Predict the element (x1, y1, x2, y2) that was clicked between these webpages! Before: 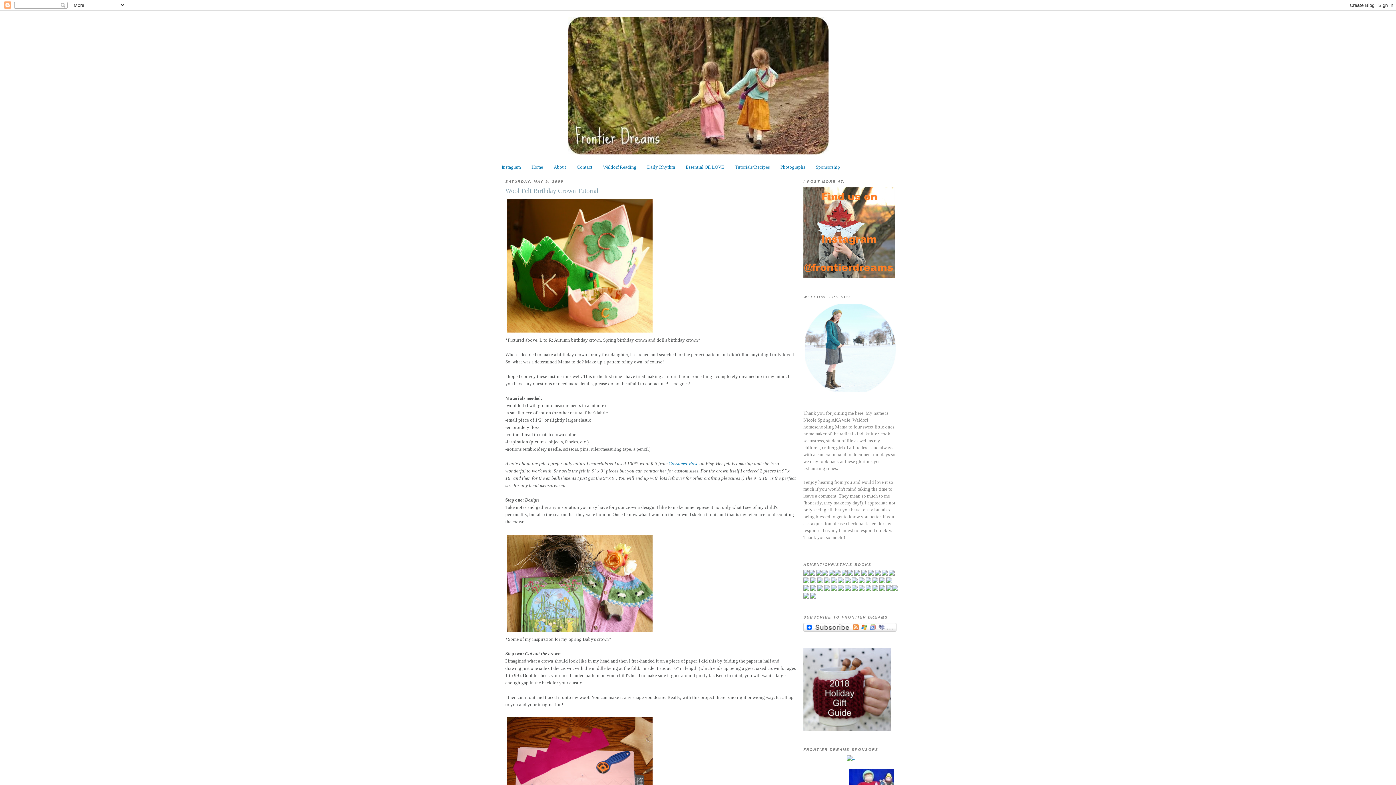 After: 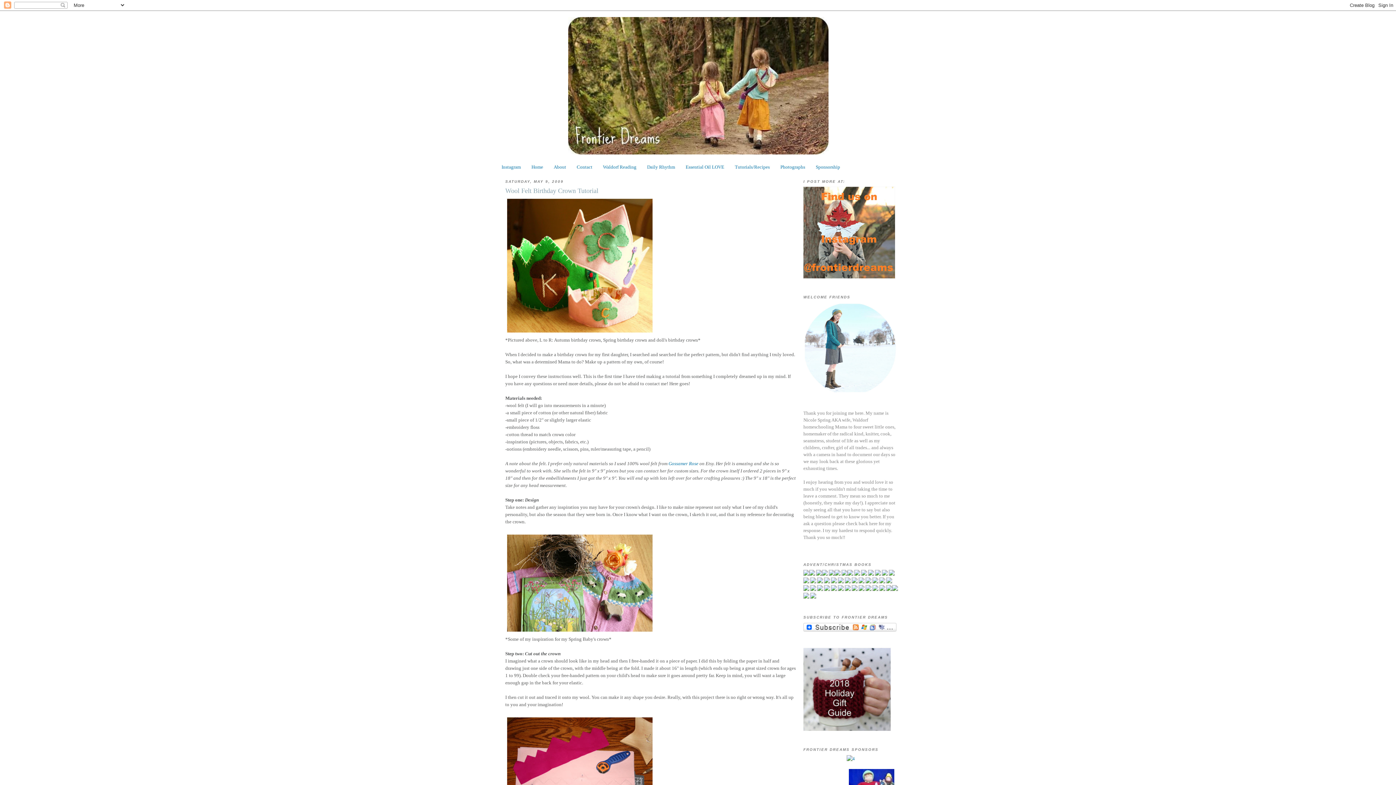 Action: bbox: (872, 587, 878, 592)